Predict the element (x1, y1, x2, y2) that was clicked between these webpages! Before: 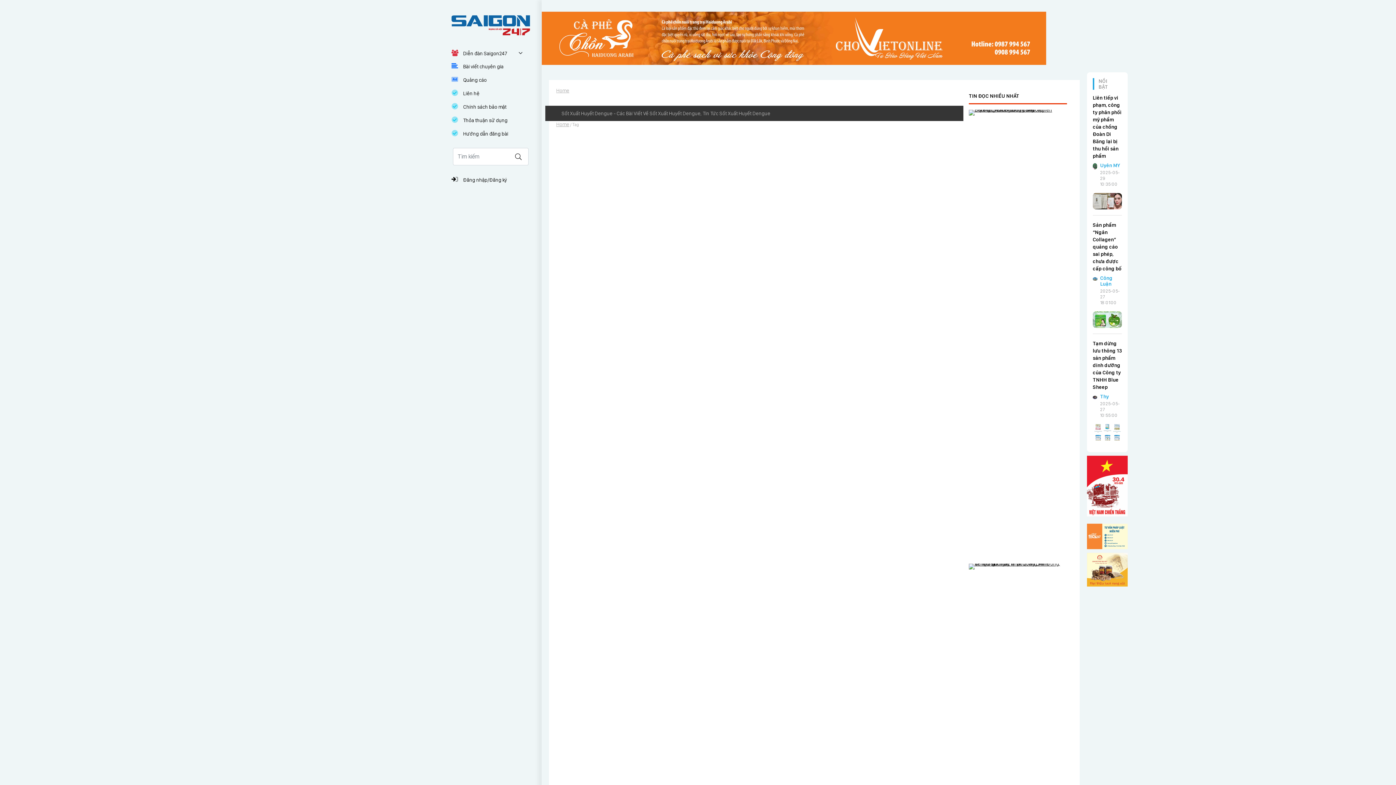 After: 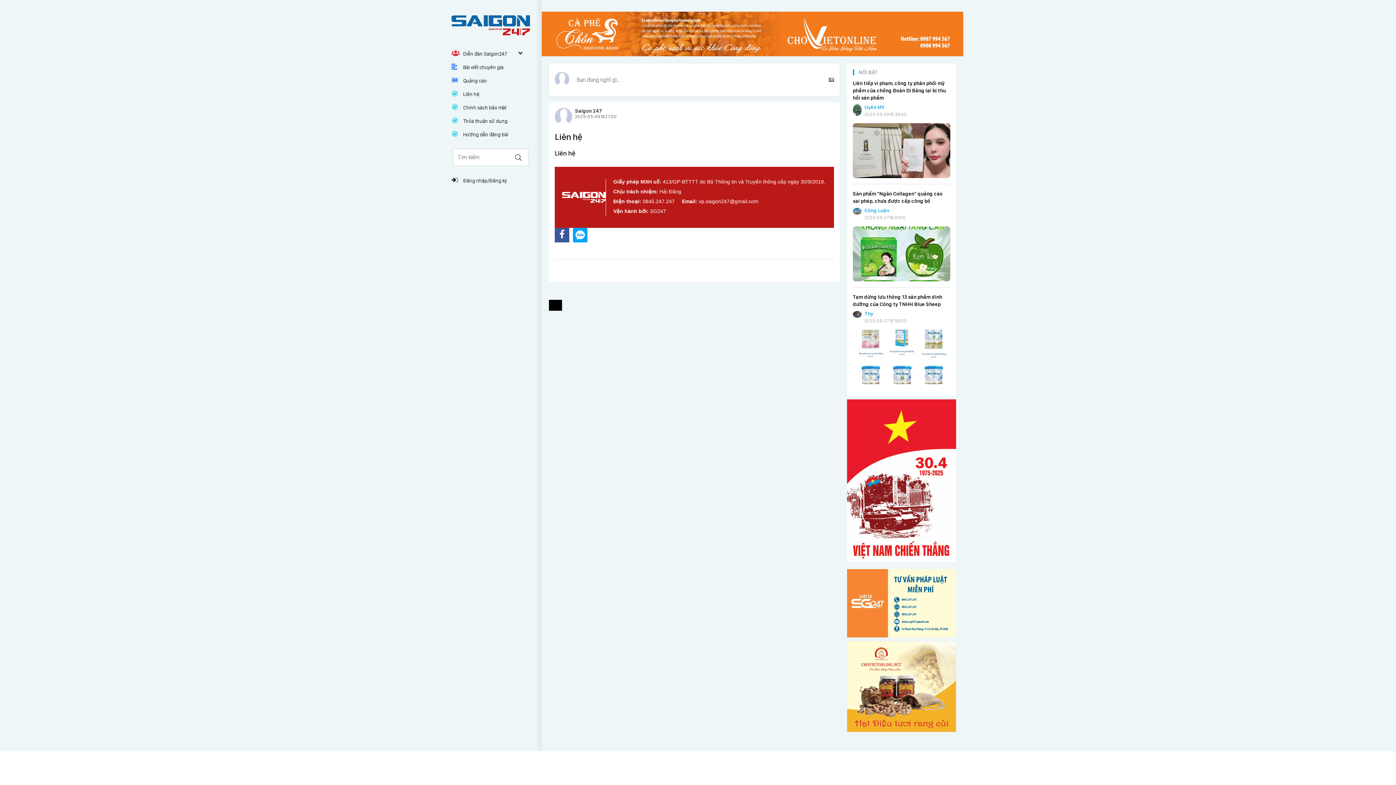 Action: label: Liên hệ bbox: (451, 86, 530, 99)